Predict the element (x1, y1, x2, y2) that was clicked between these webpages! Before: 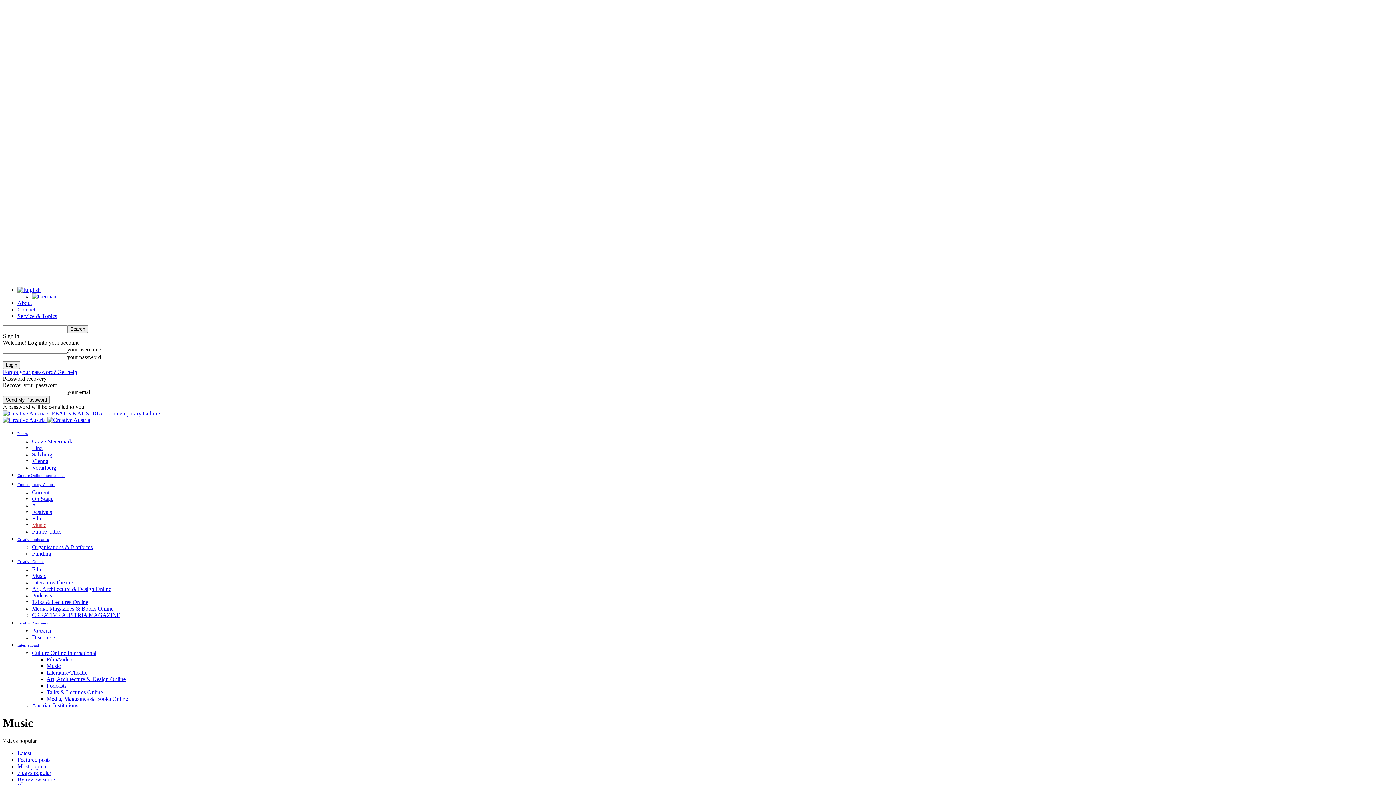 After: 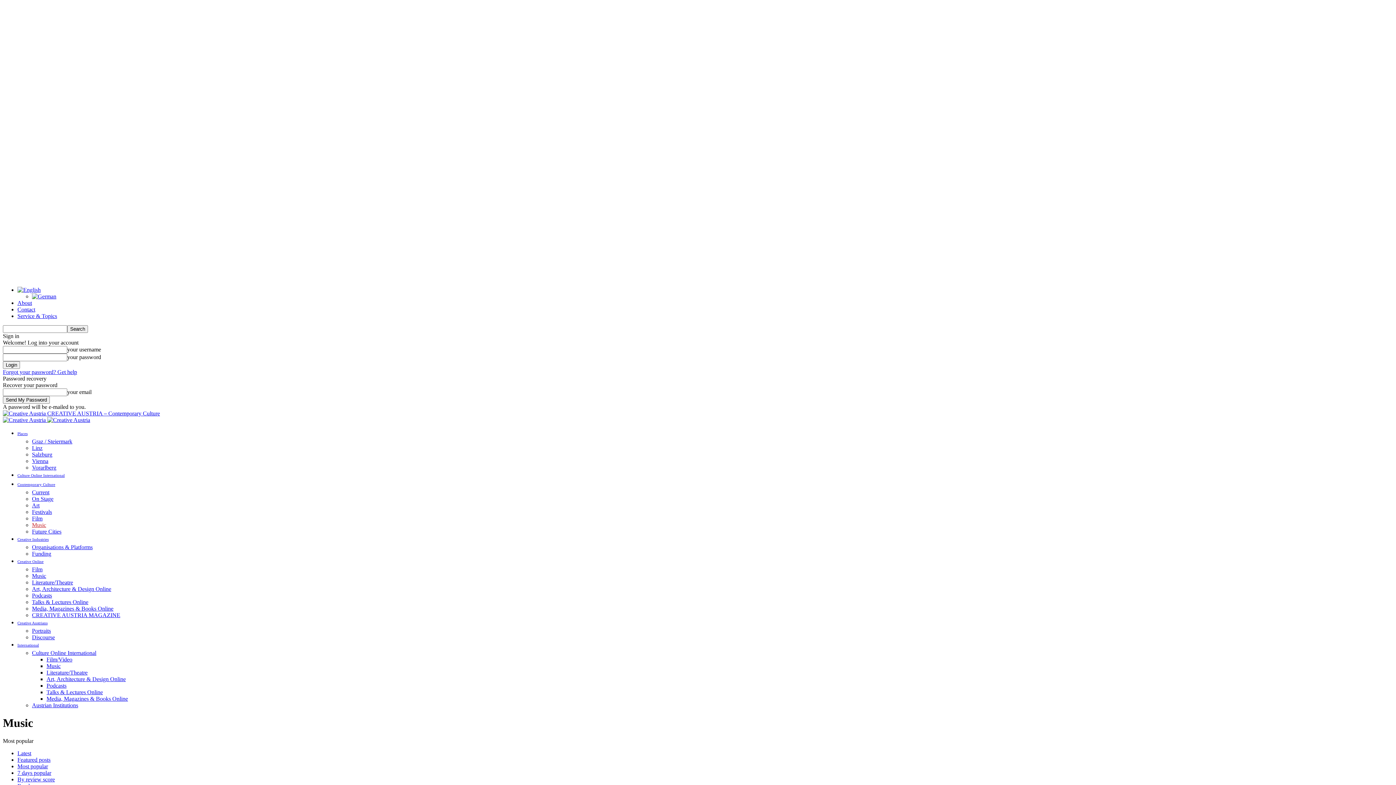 Action: bbox: (17, 763, 48, 769) label: Most popular